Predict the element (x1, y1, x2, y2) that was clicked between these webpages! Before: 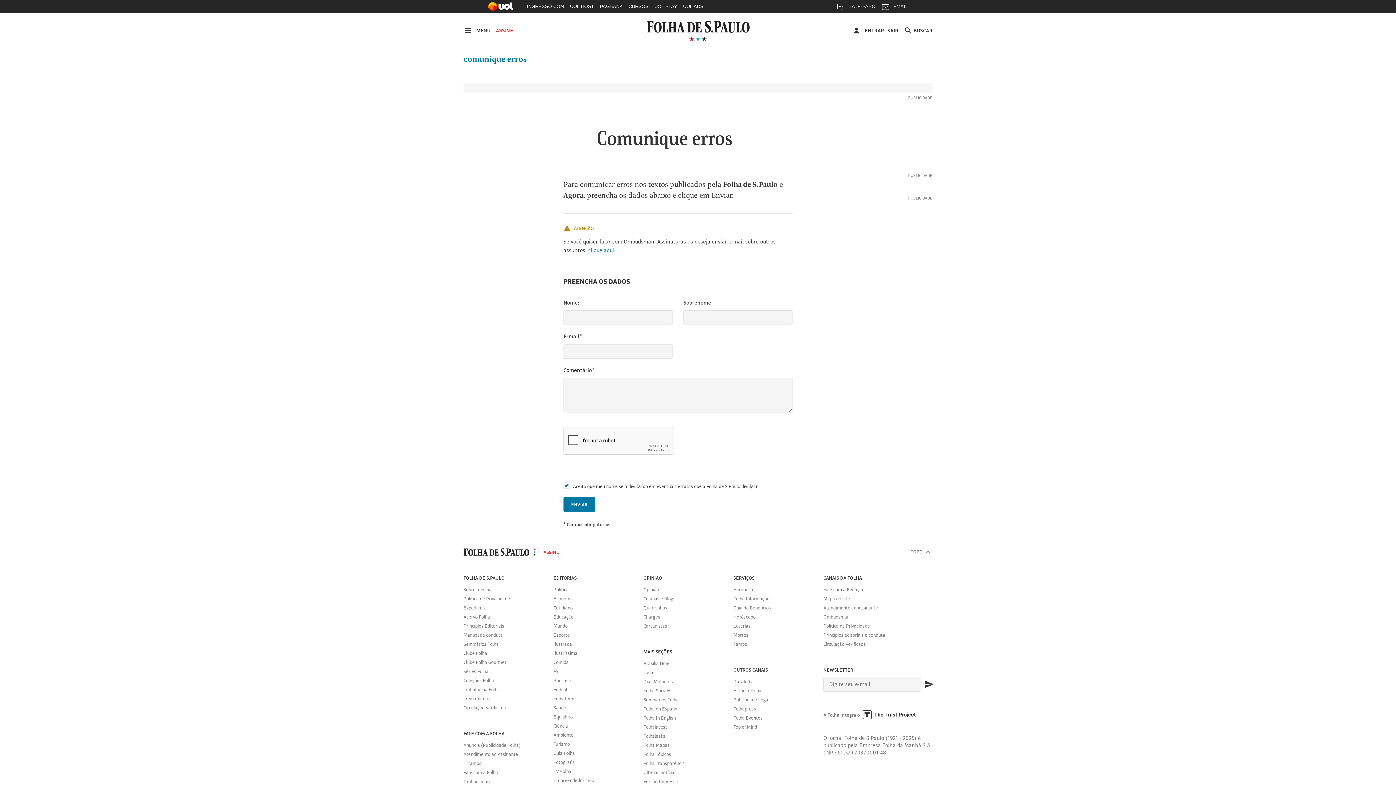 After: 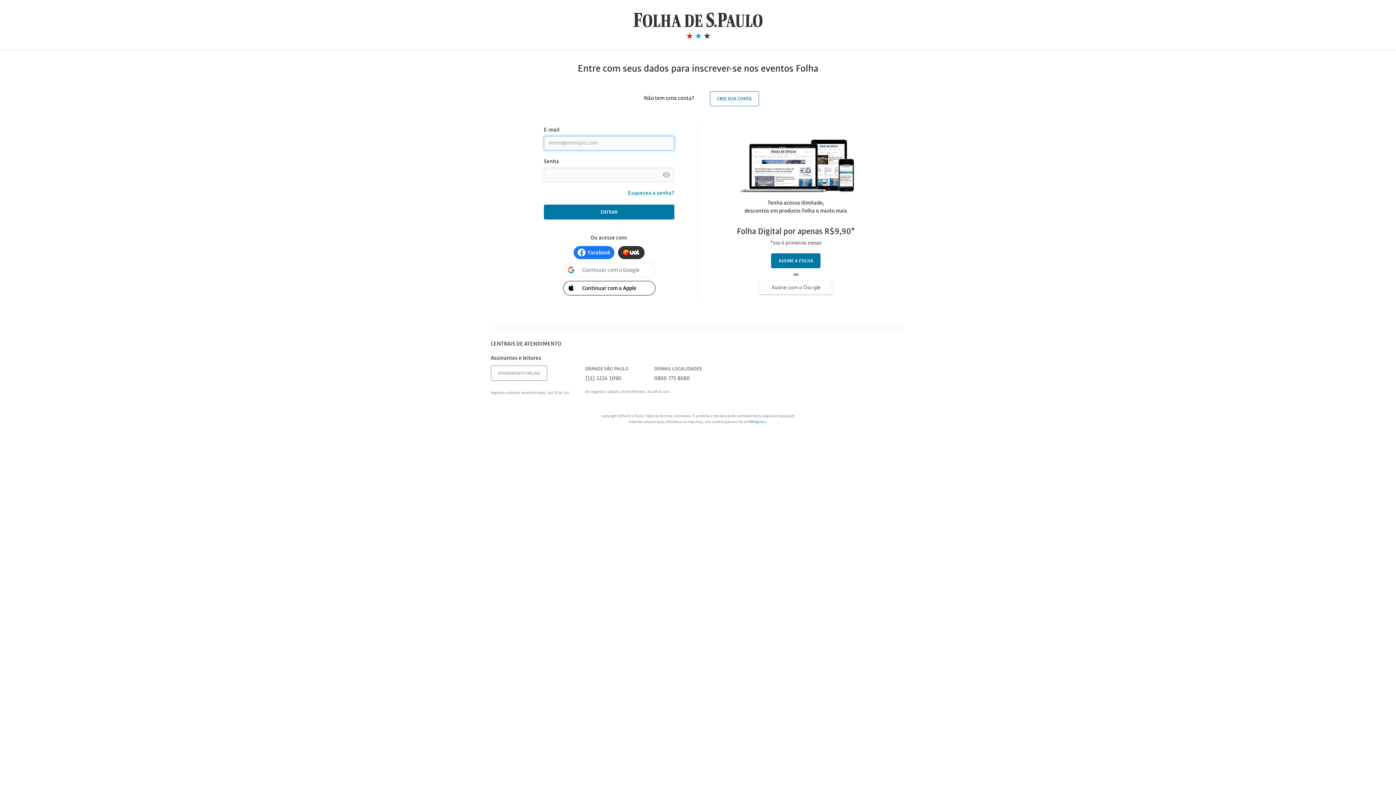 Action: bbox: (733, 713, 812, 722) label: Folha Eventos